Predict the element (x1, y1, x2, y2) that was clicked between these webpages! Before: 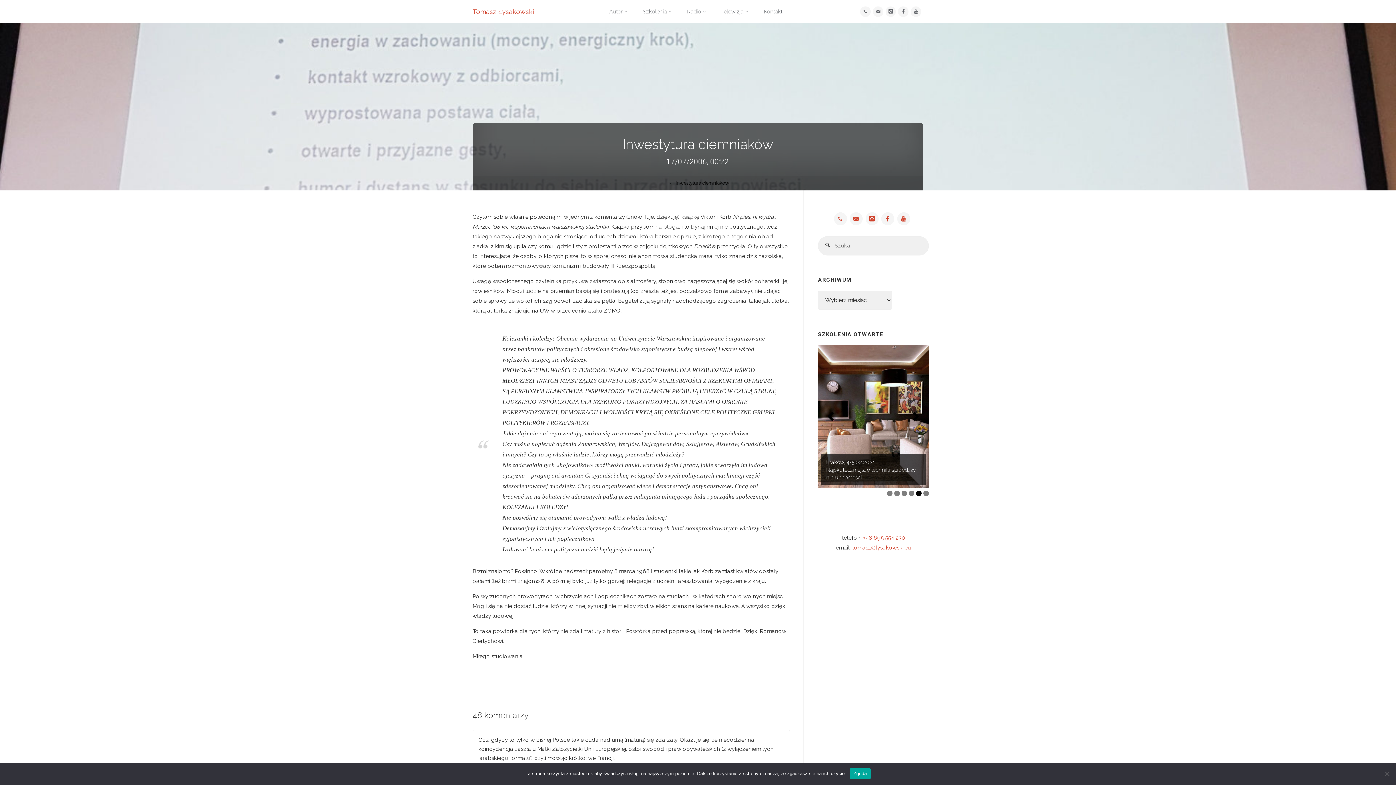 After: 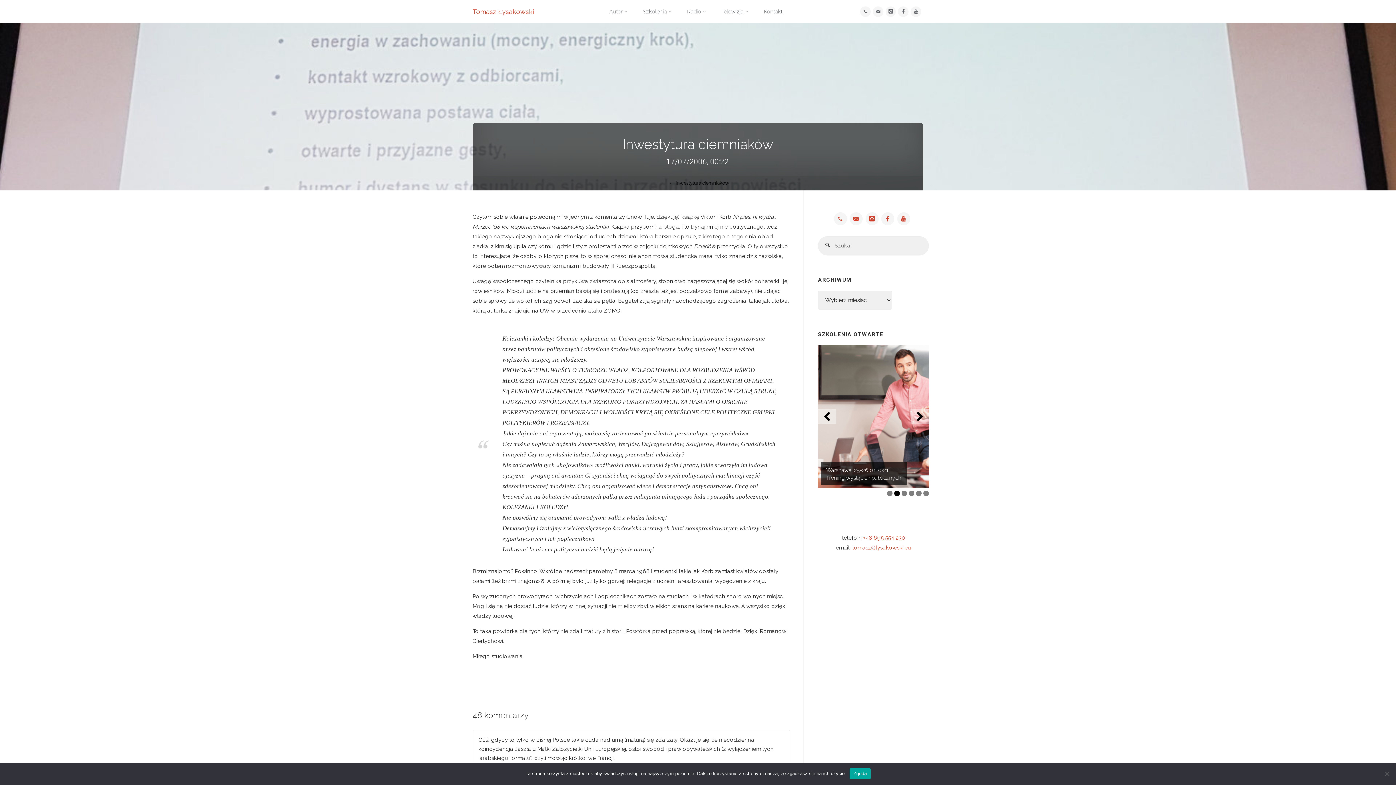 Action: label: Show slide 2 of 6 bbox: (894, 490, 900, 496)